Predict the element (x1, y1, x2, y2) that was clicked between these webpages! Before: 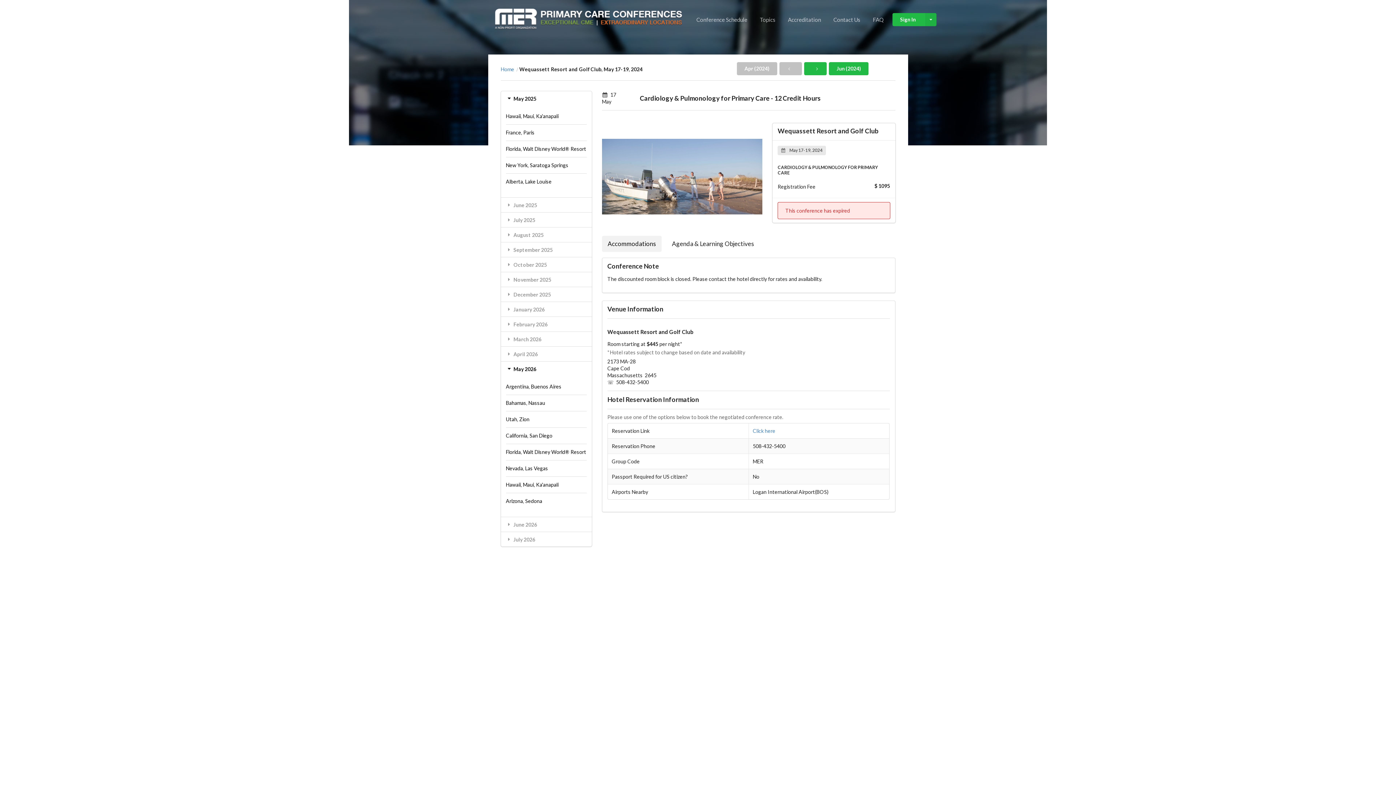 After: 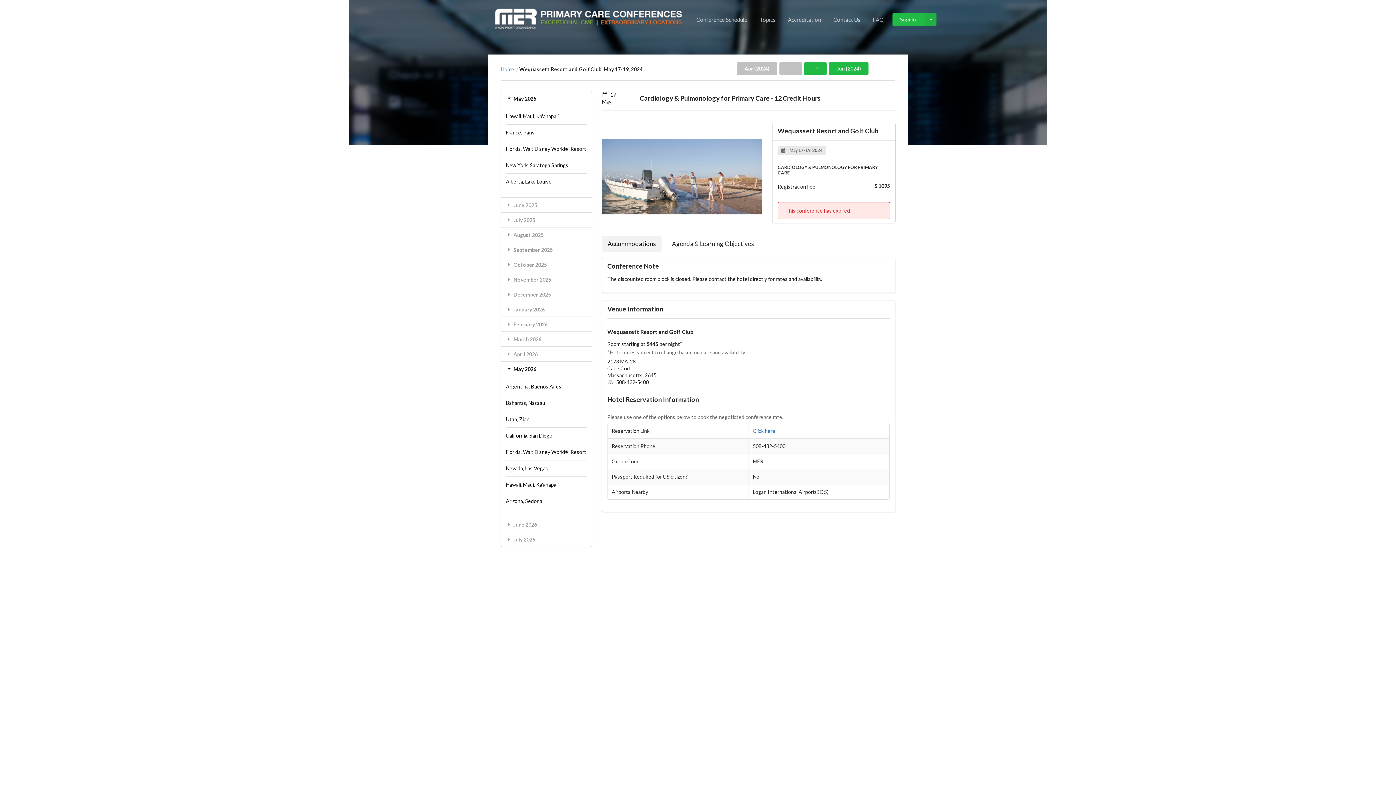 Action: bbox: (753, 427, 775, 434) label: Click here